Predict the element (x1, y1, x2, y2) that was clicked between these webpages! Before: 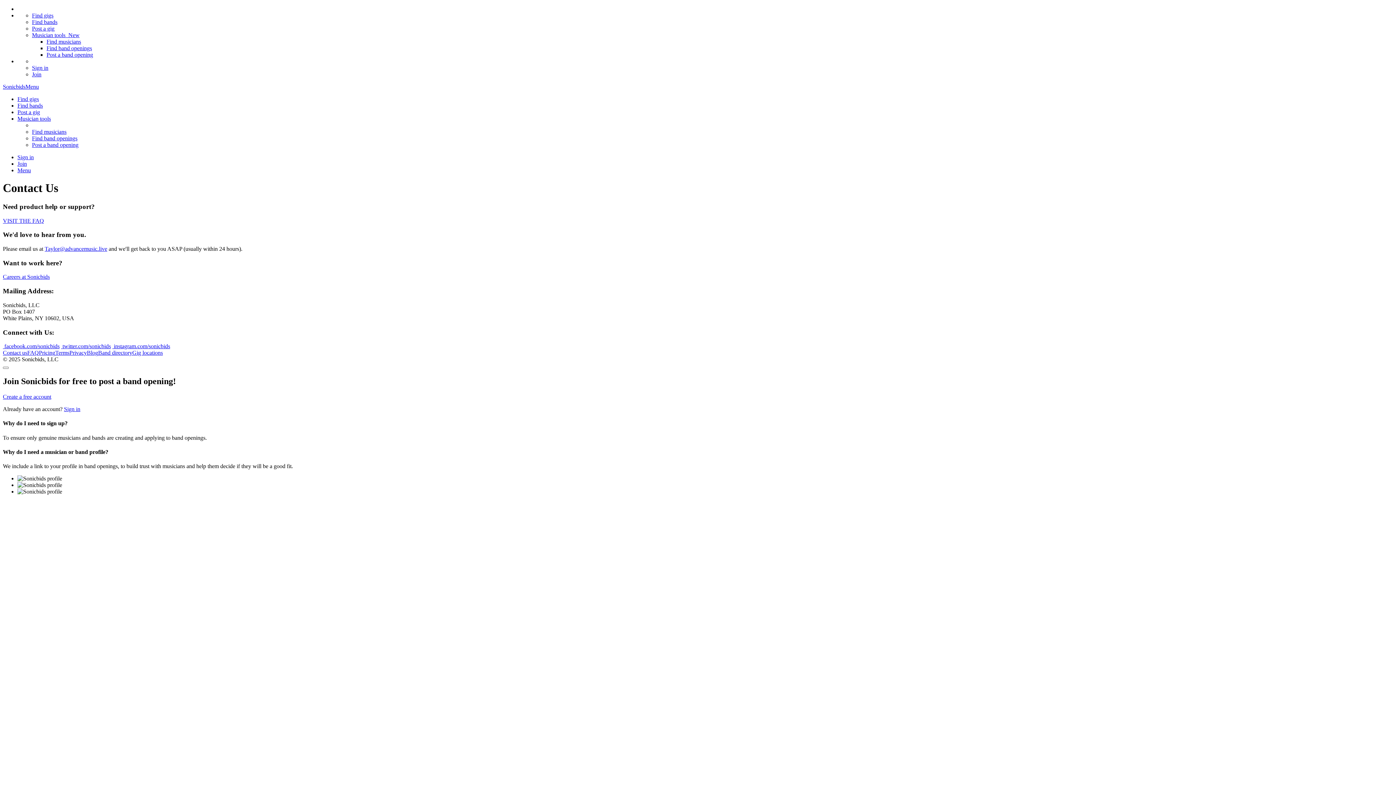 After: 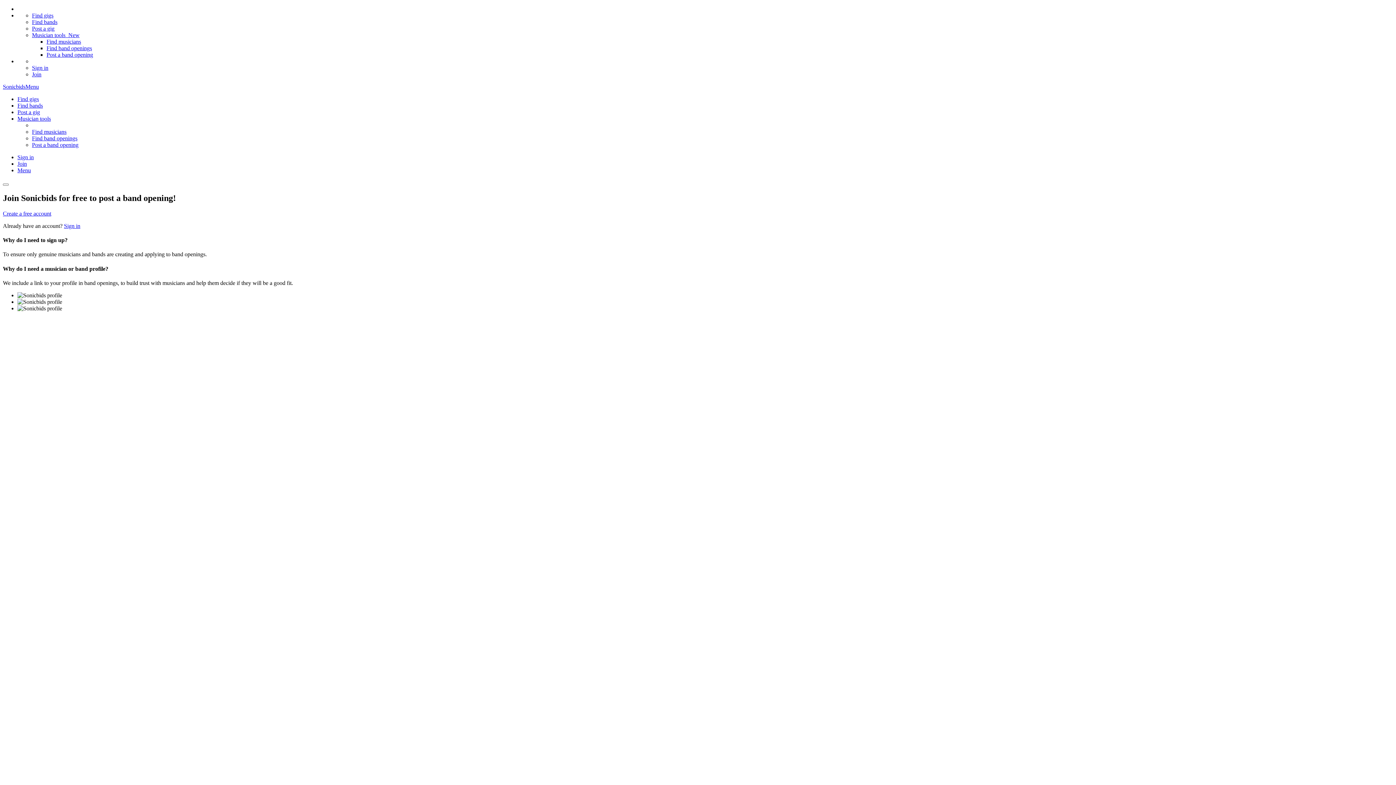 Action: bbox: (32, 12, 53, 18) label: Find gigs